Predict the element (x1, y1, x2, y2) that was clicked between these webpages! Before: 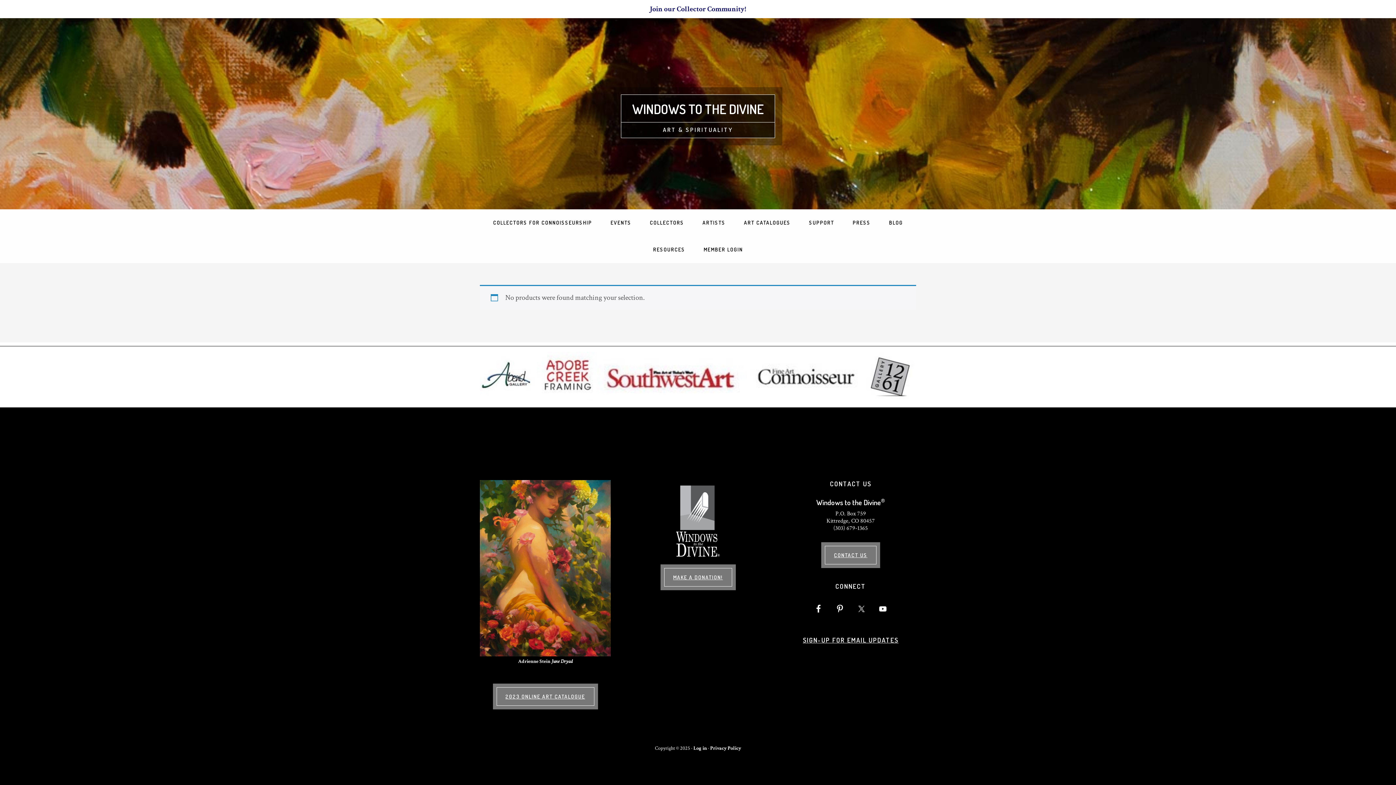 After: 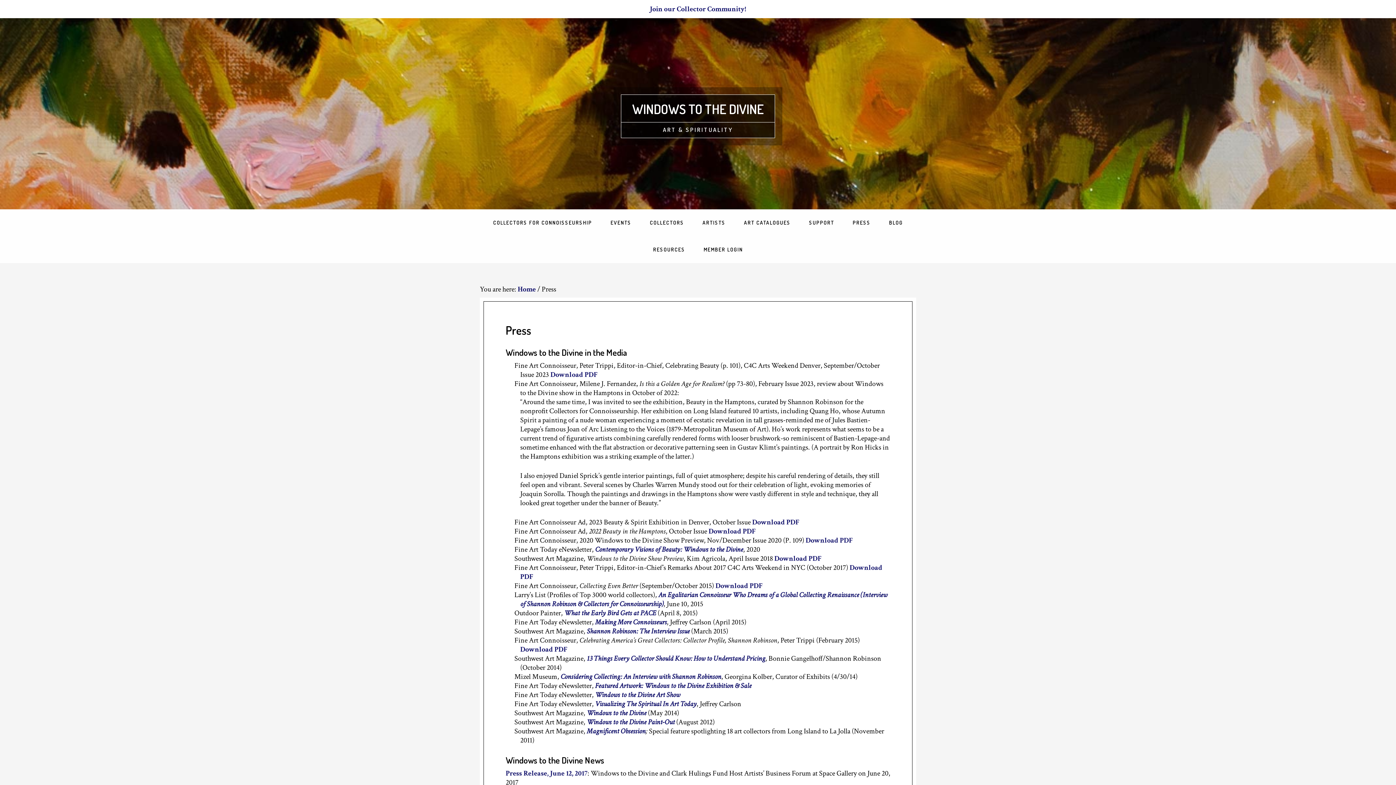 Action: label: PRESS bbox: (844, 209, 879, 236)